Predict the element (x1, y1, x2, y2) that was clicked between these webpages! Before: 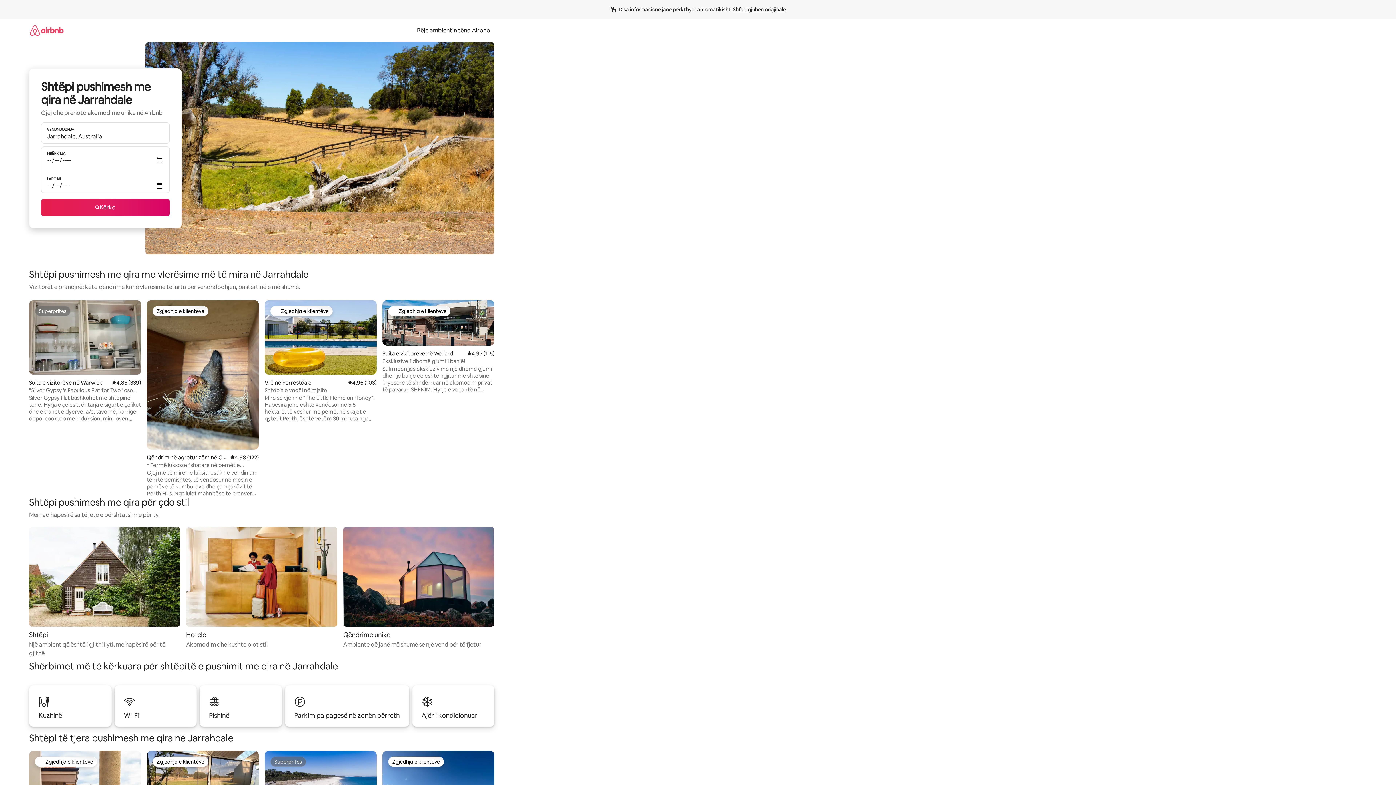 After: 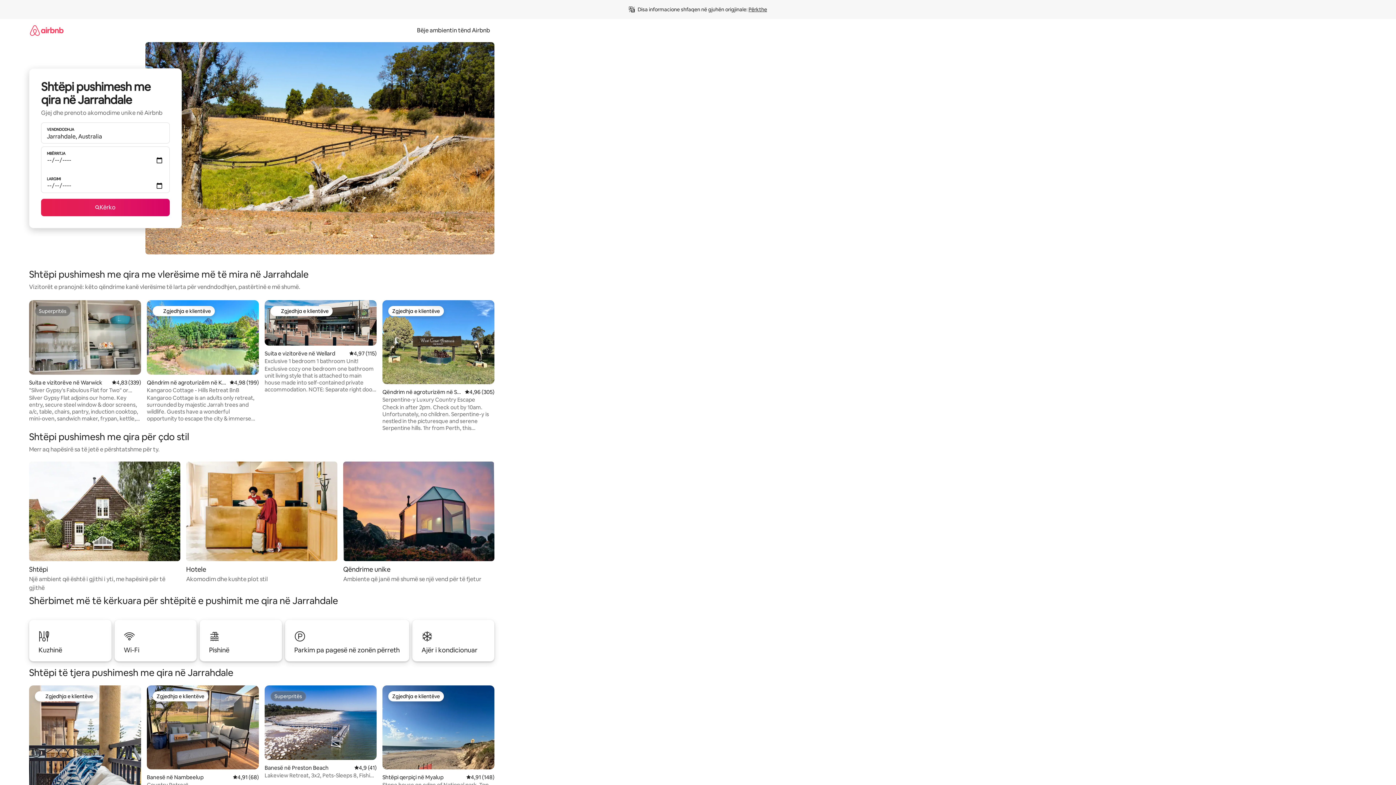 Action: bbox: (733, 6, 786, 12) label: Shfaq gjuhën origjinale